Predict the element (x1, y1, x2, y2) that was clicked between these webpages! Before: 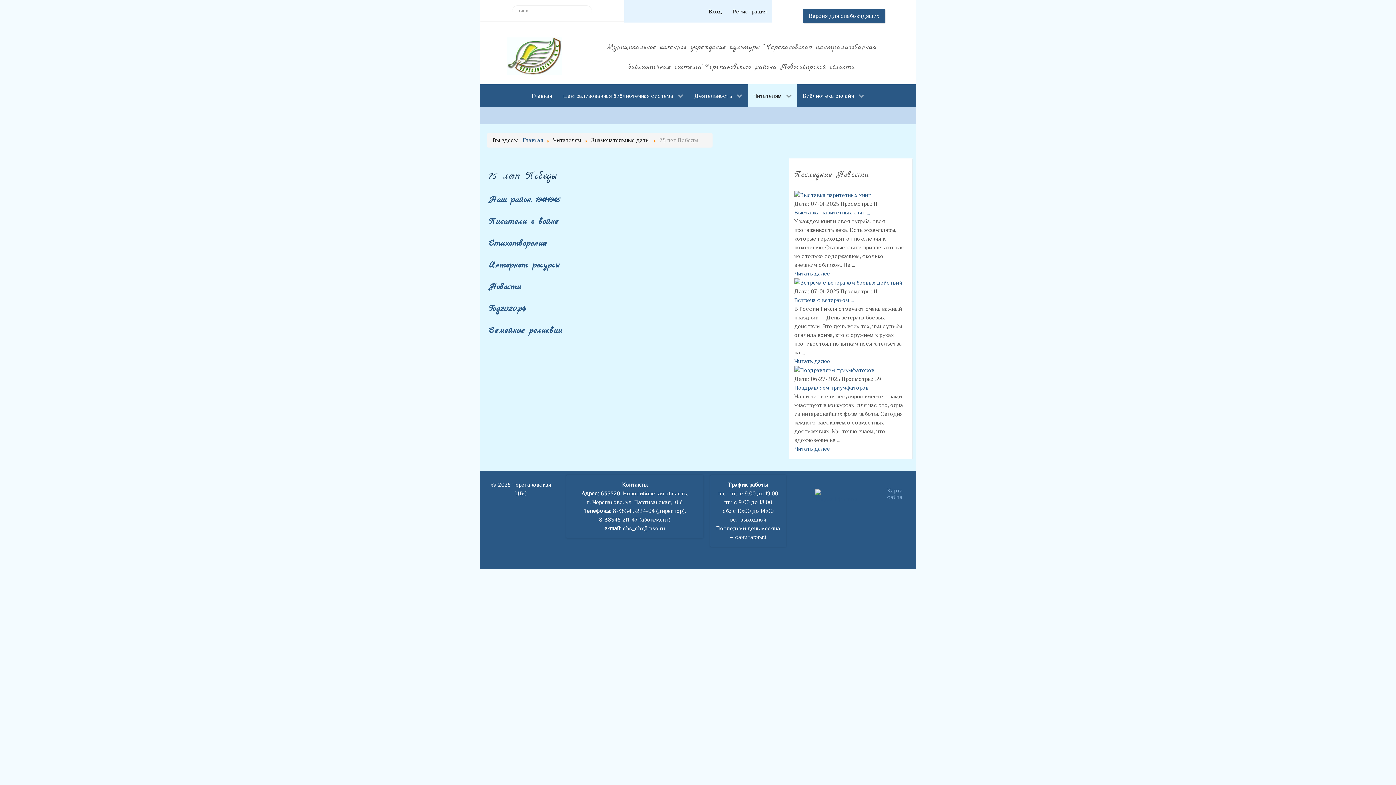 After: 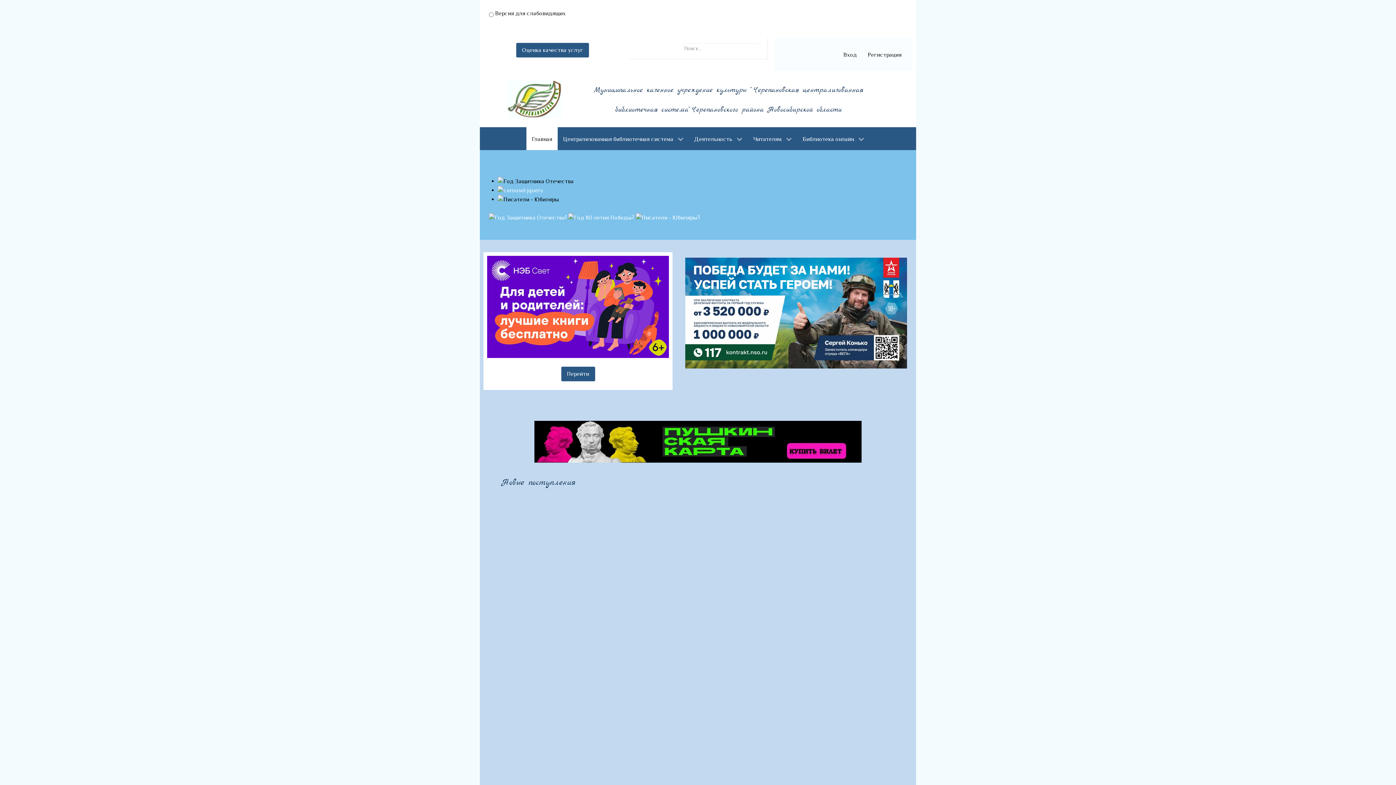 Action: bbox: (522, 137, 543, 143) label: Главная